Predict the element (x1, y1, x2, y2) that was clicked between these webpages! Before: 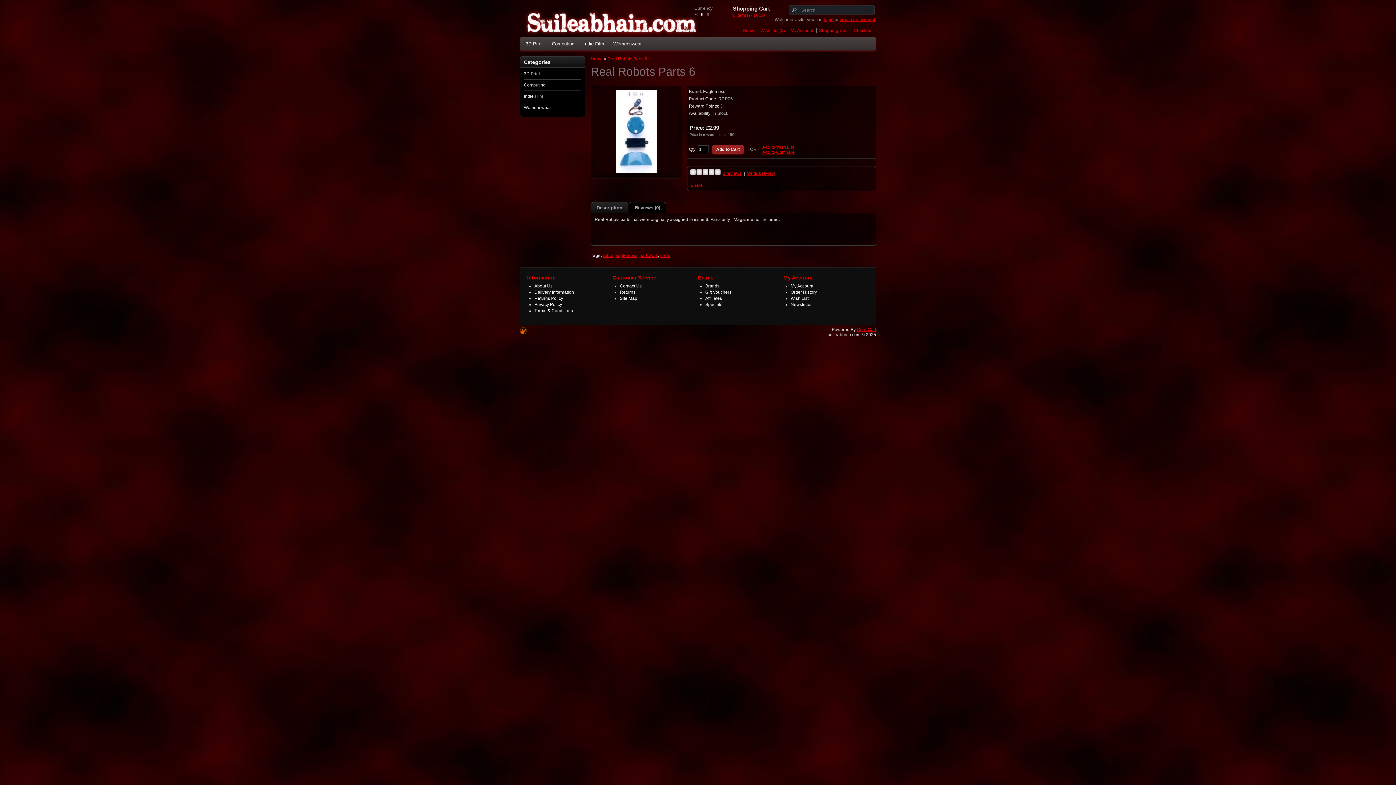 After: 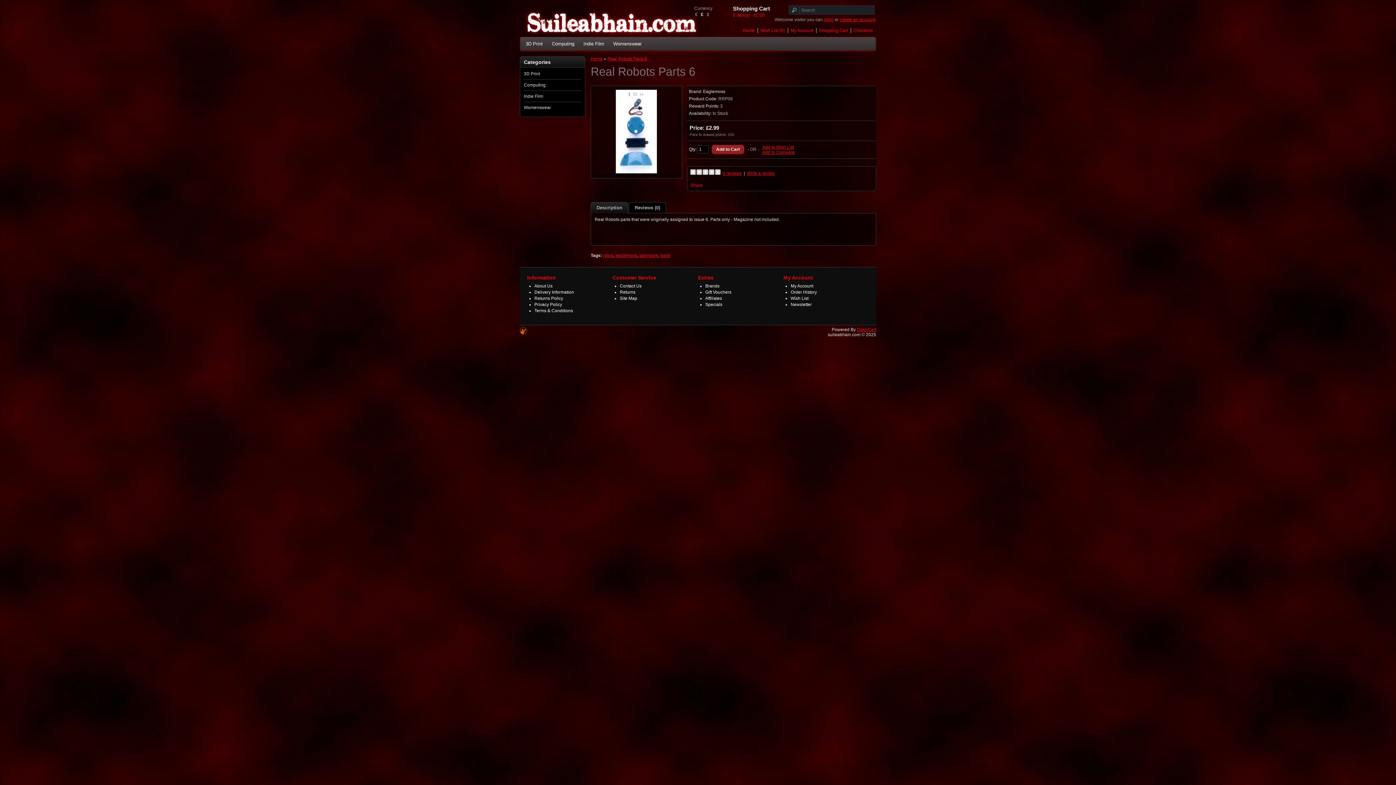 Action: bbox: (690, 182, 702, 188) label: Share